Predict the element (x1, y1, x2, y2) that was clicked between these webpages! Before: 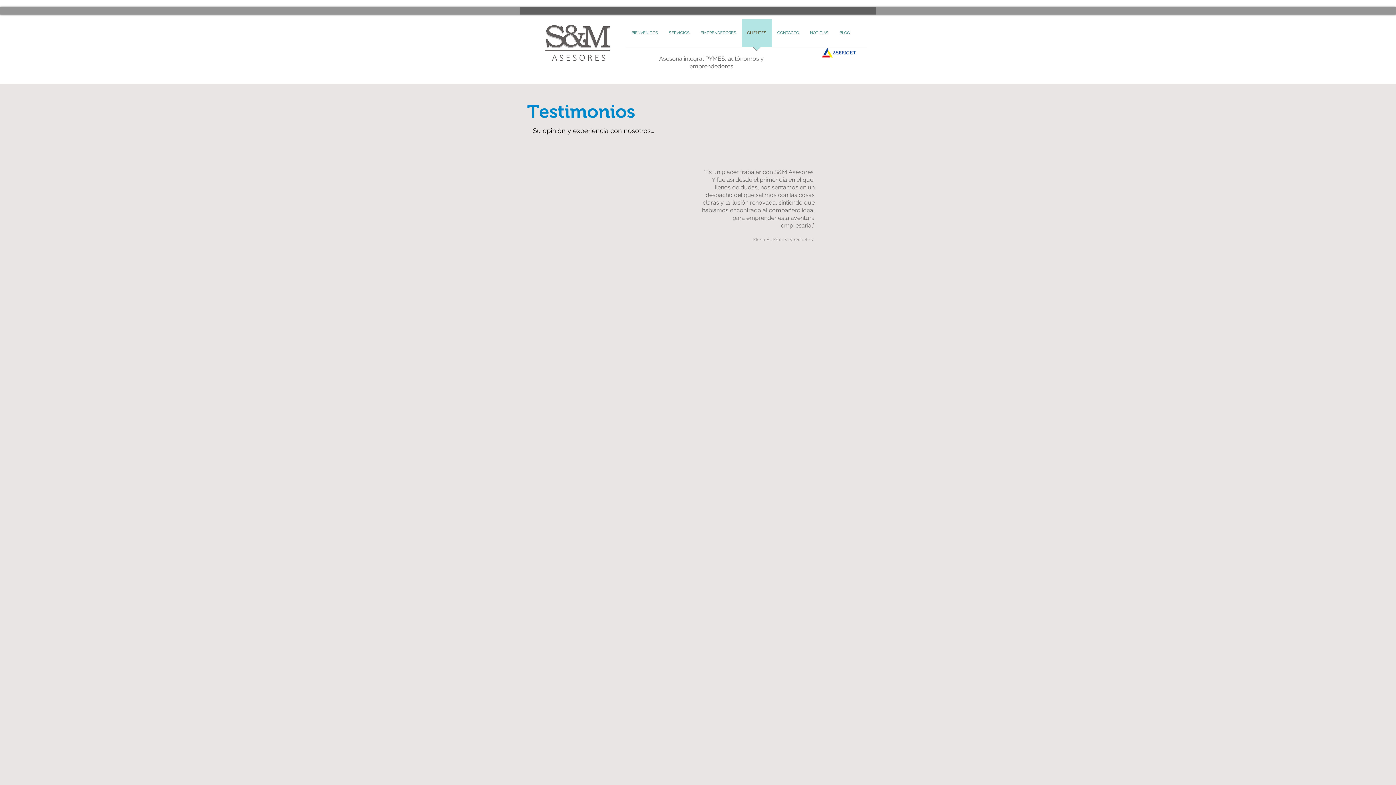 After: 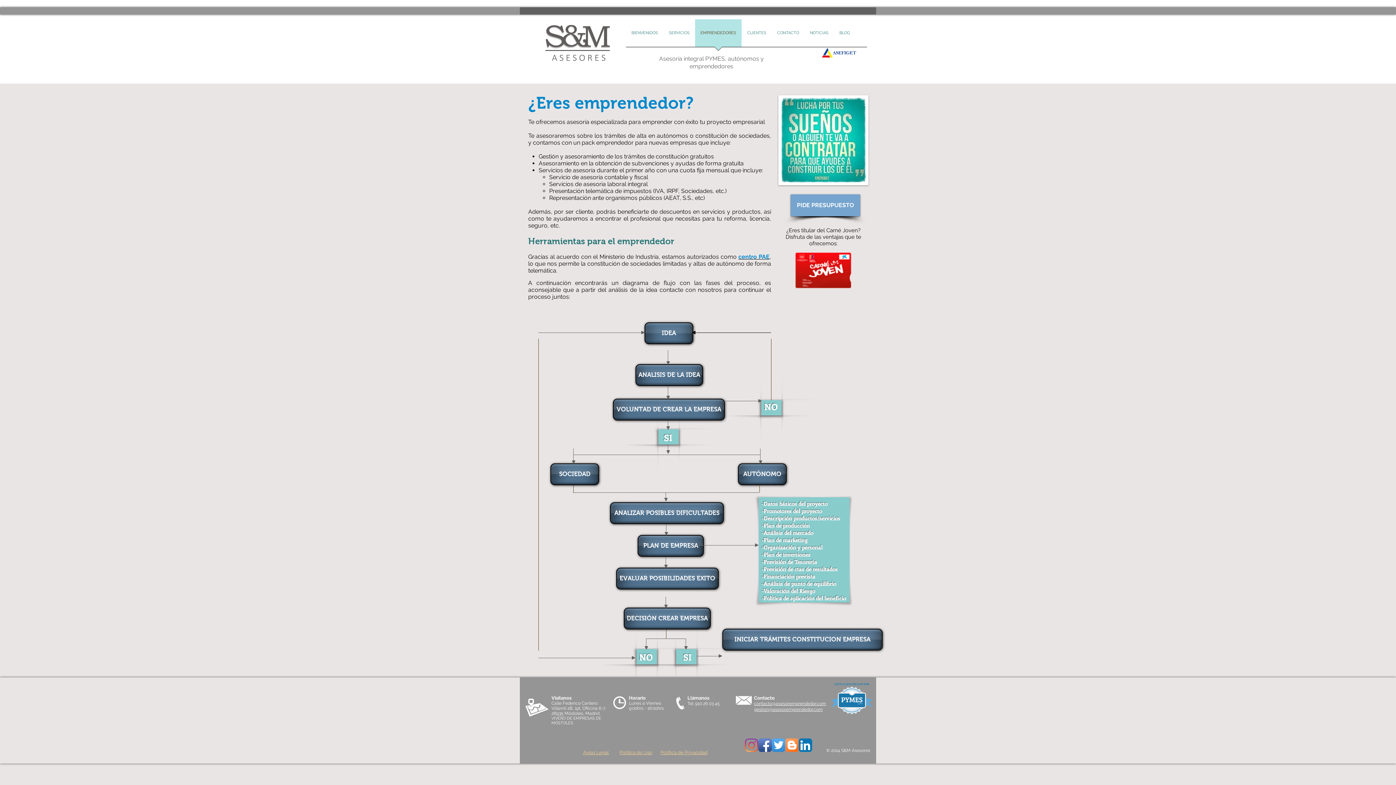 Action: label: EMPRENDEDORES bbox: (695, 19, 741, 51)